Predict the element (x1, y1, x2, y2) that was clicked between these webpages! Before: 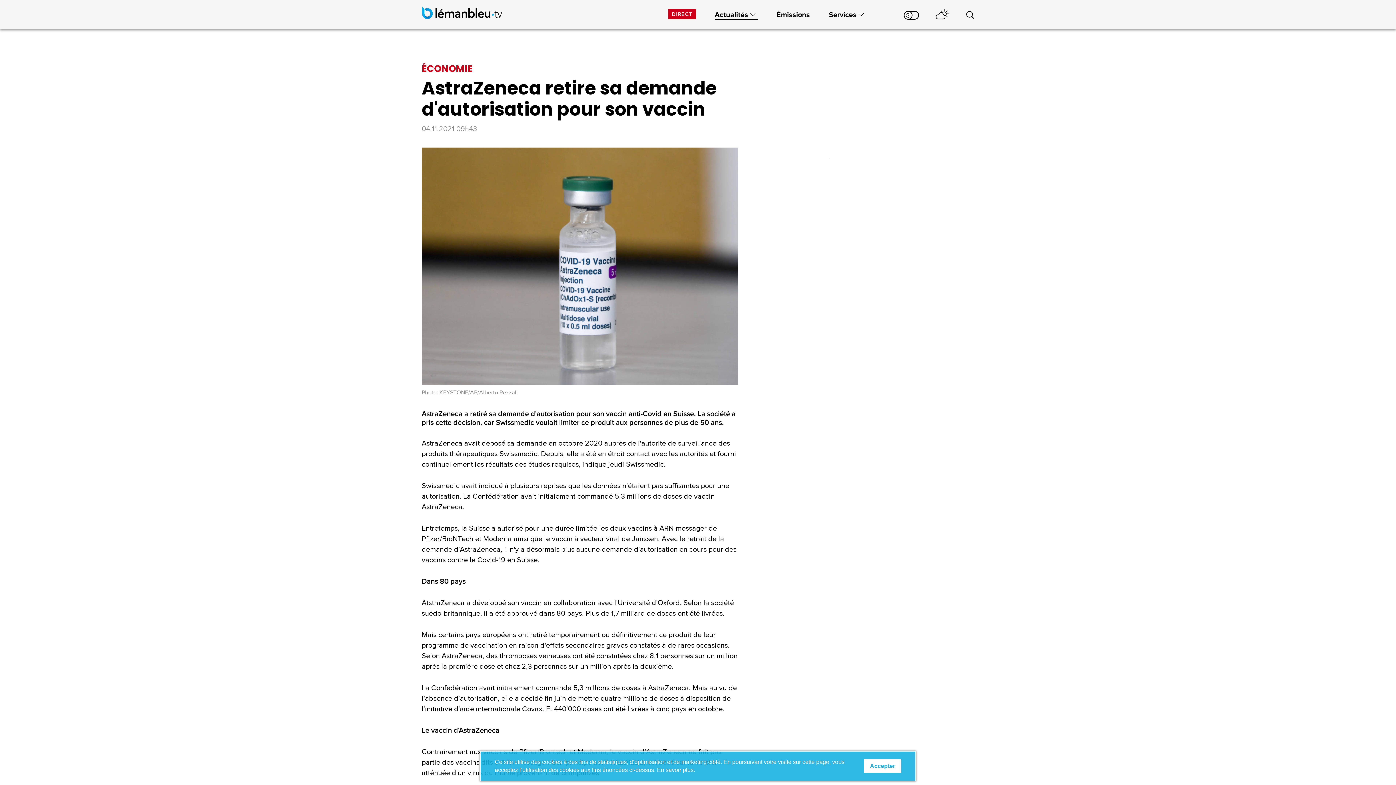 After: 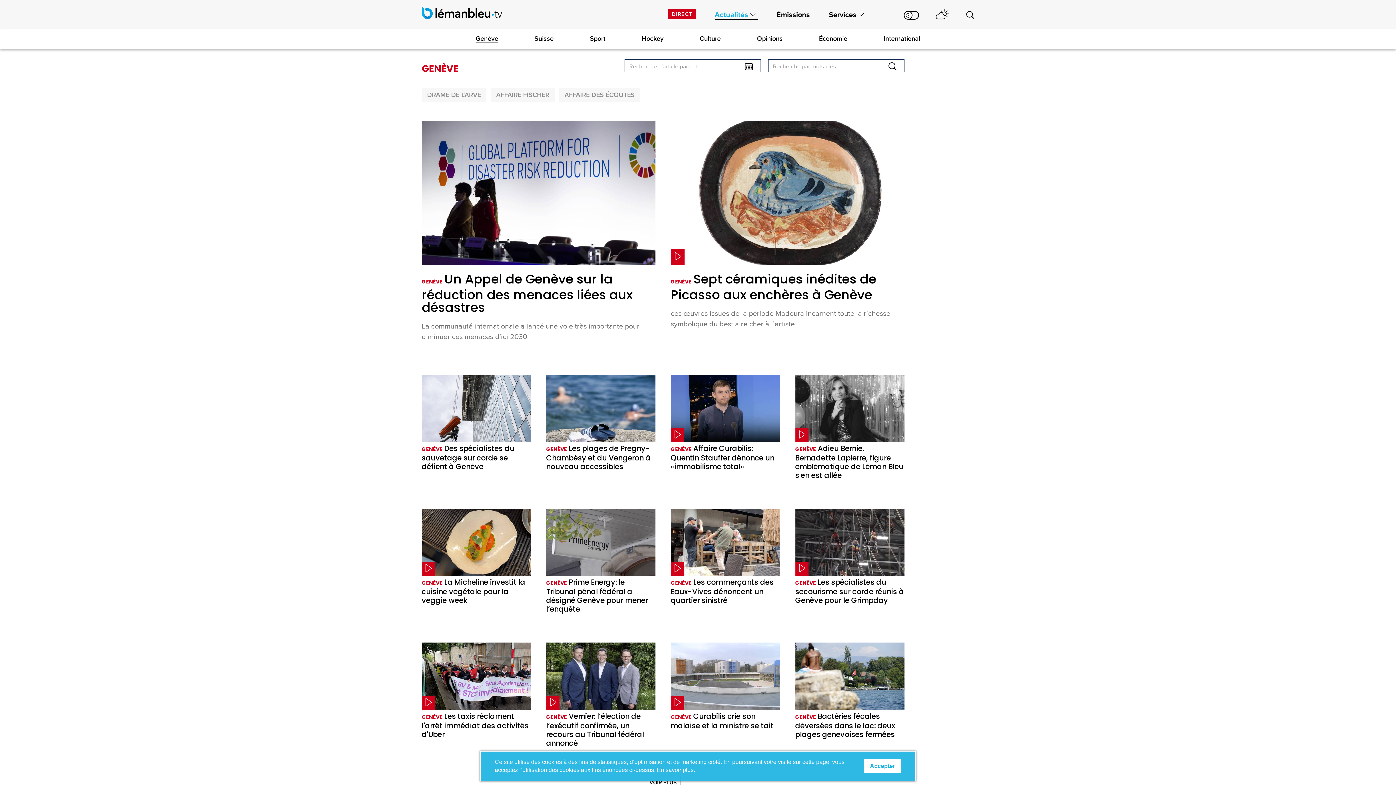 Action: label: Actualités bbox: (705, 5, 767, 29)